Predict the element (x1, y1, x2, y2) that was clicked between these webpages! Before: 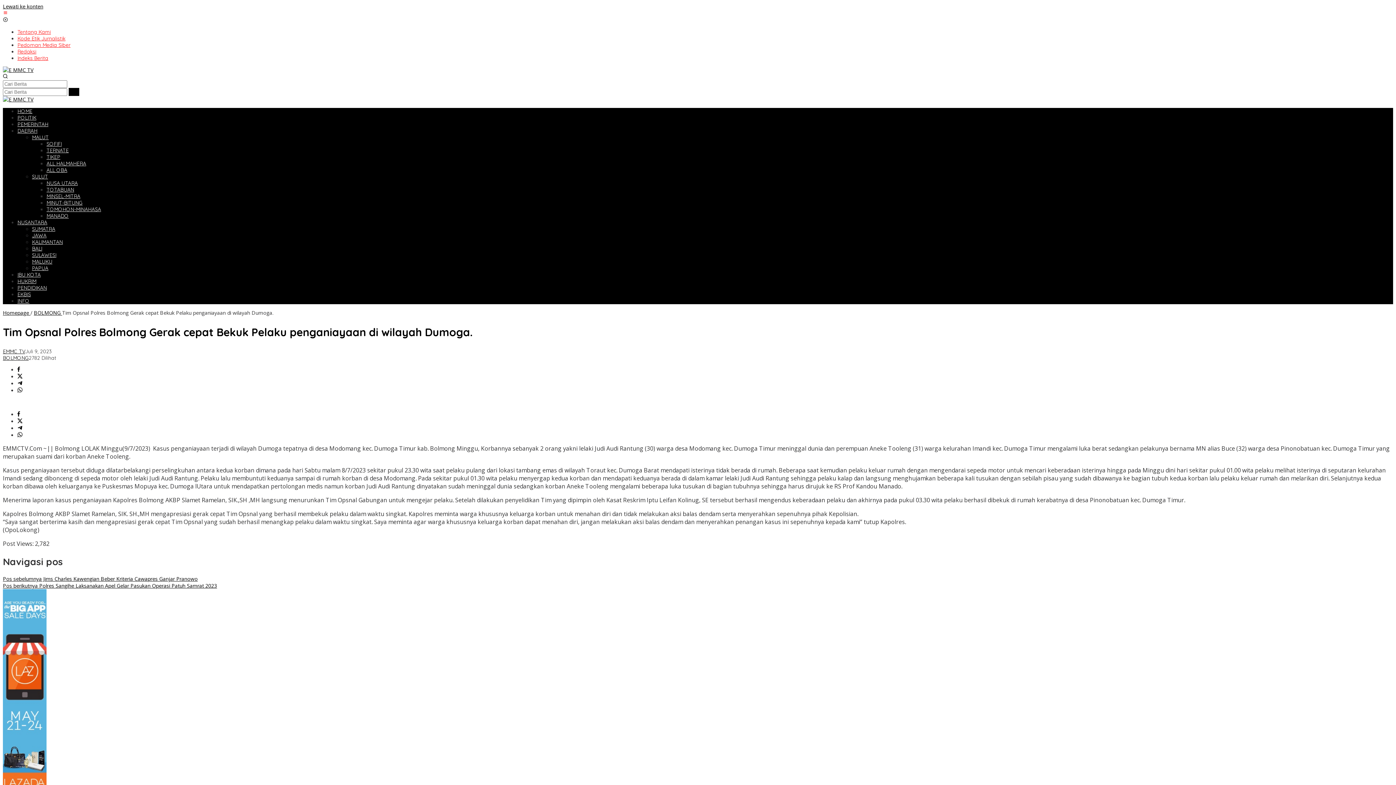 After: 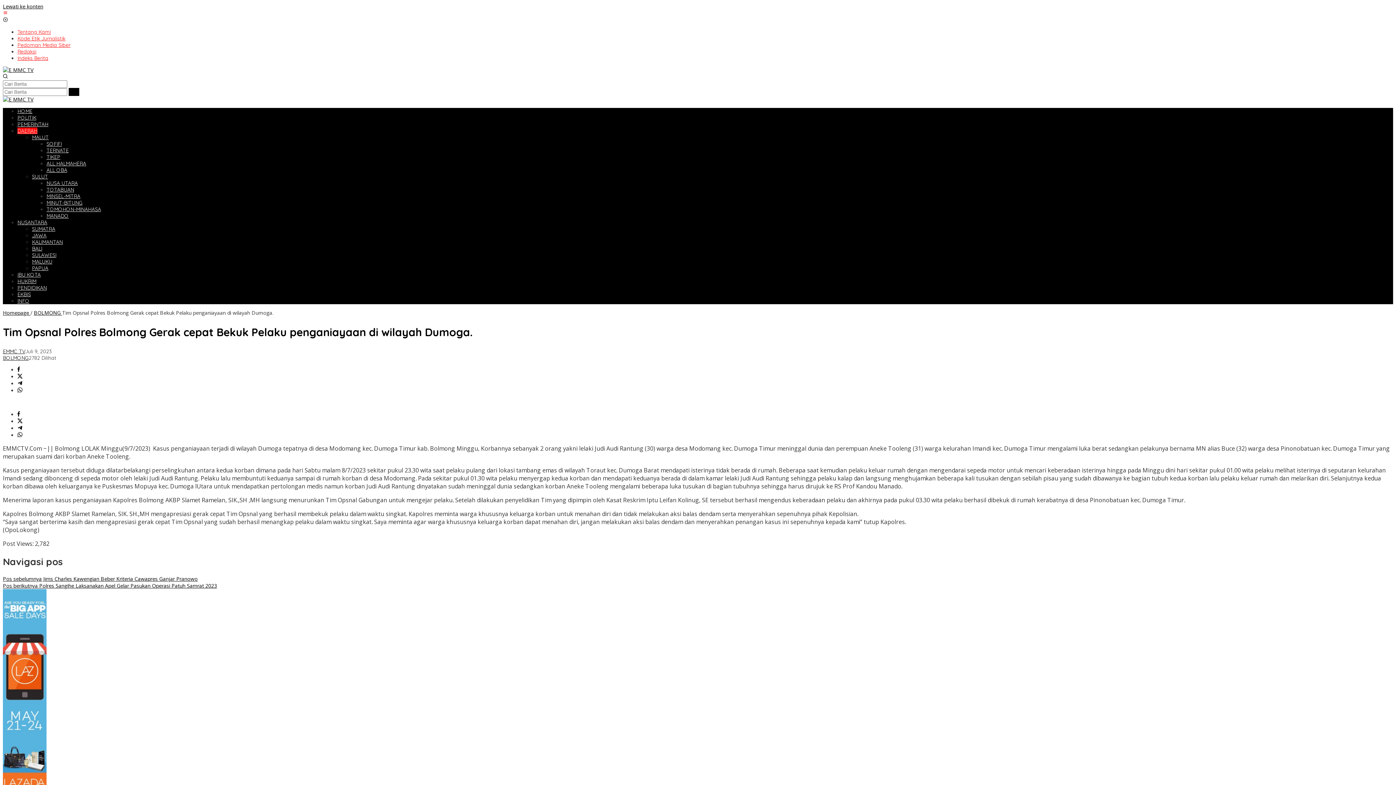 Action: bbox: (32, 134, 48, 140) label: MALUT